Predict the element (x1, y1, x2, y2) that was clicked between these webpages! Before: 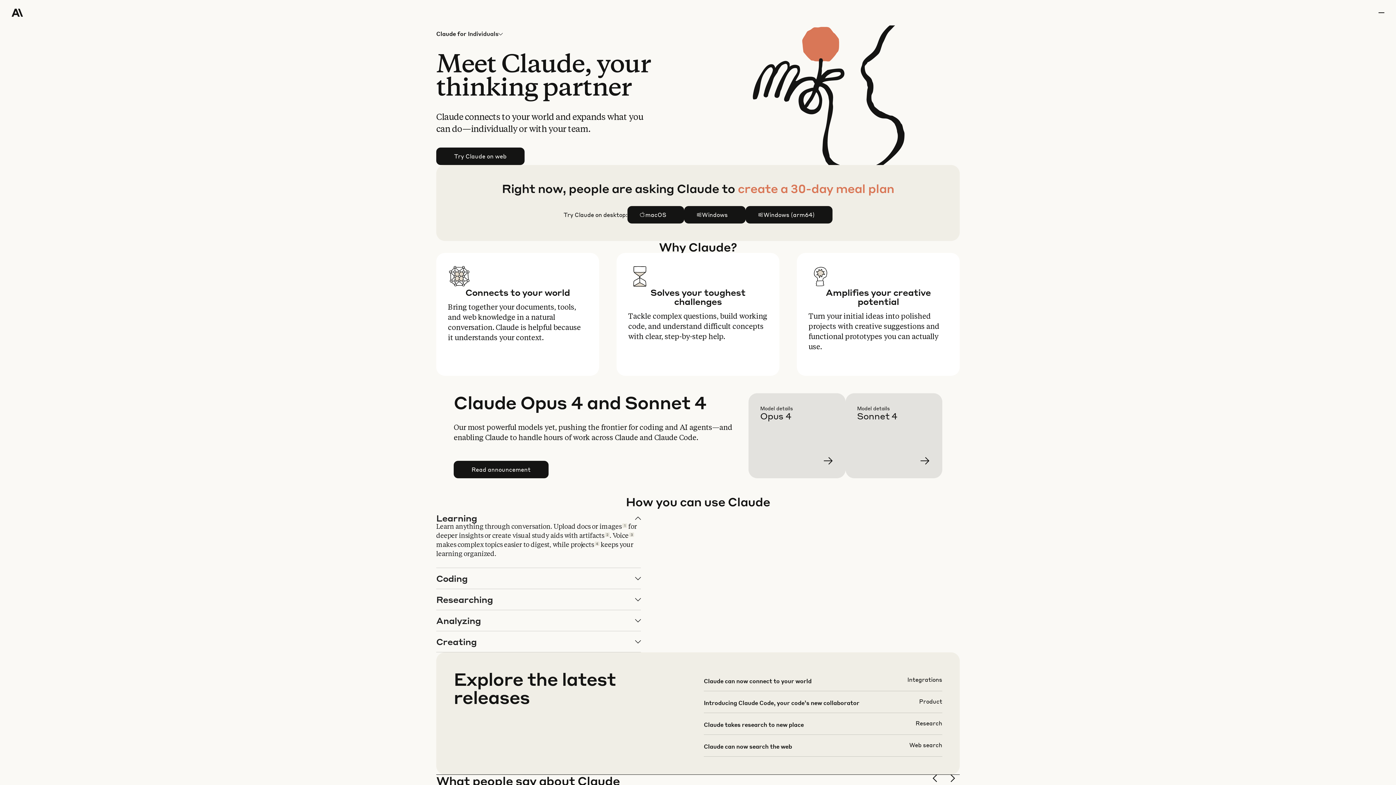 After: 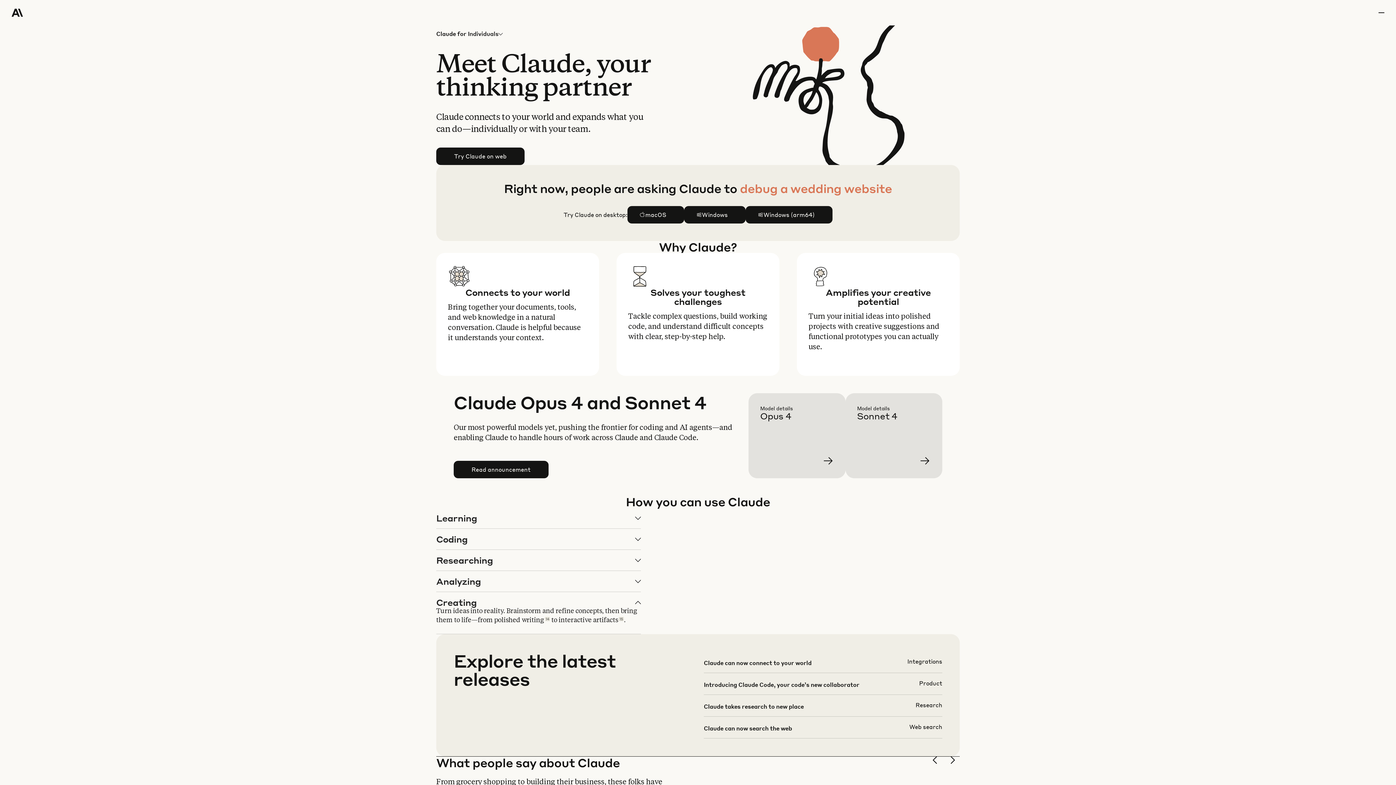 Action: bbox: (436, 631, 640, 652) label: Creating